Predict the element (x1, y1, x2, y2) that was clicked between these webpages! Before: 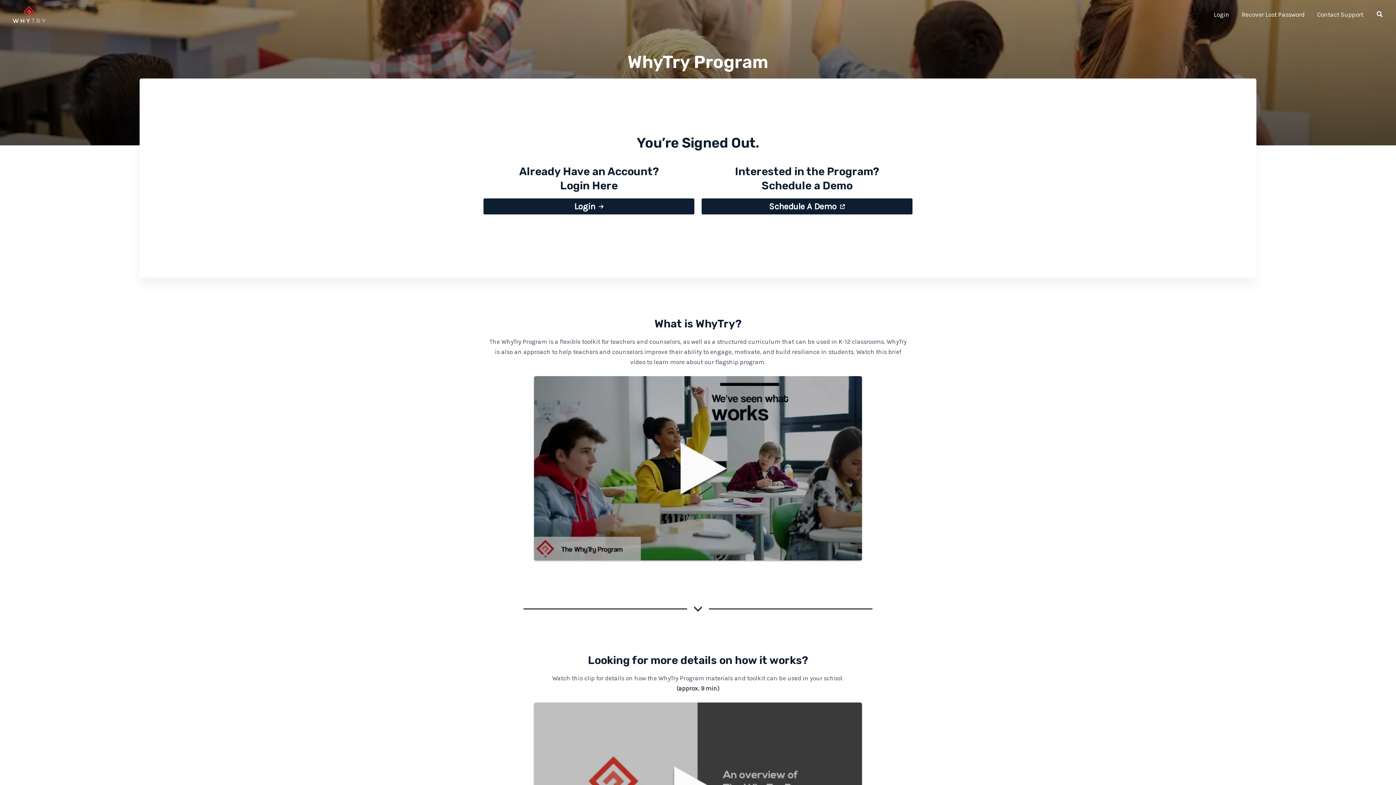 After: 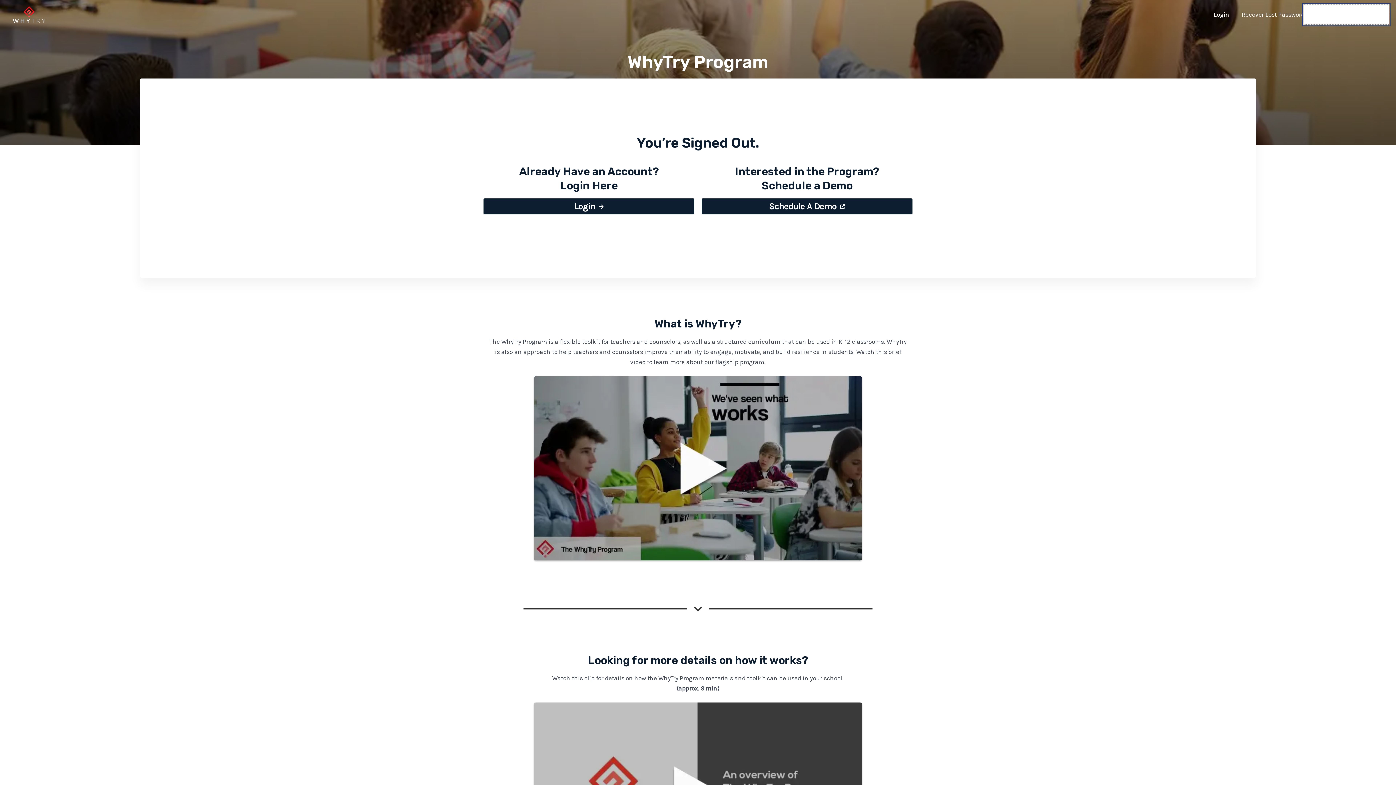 Action: bbox: (1377, 9, 1383, 19) label: Search button